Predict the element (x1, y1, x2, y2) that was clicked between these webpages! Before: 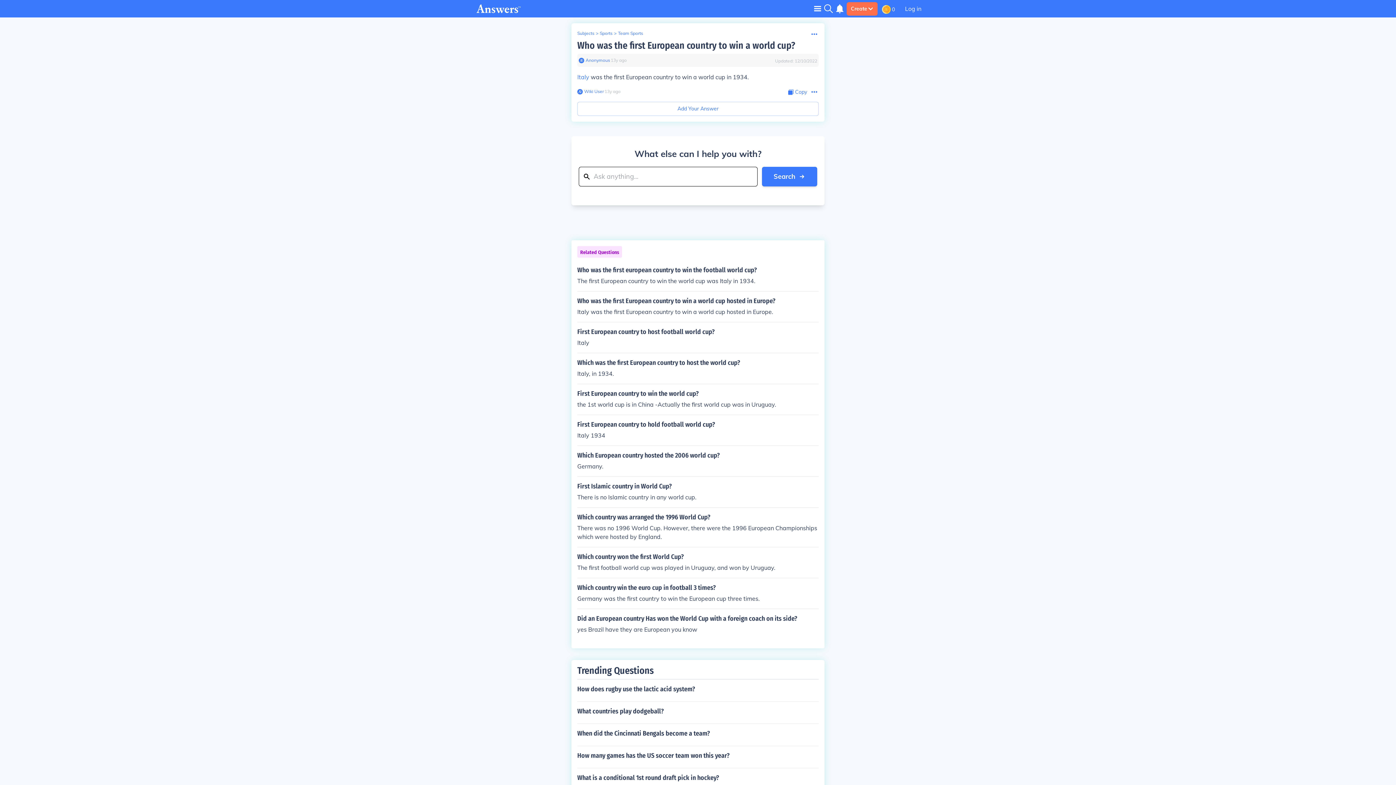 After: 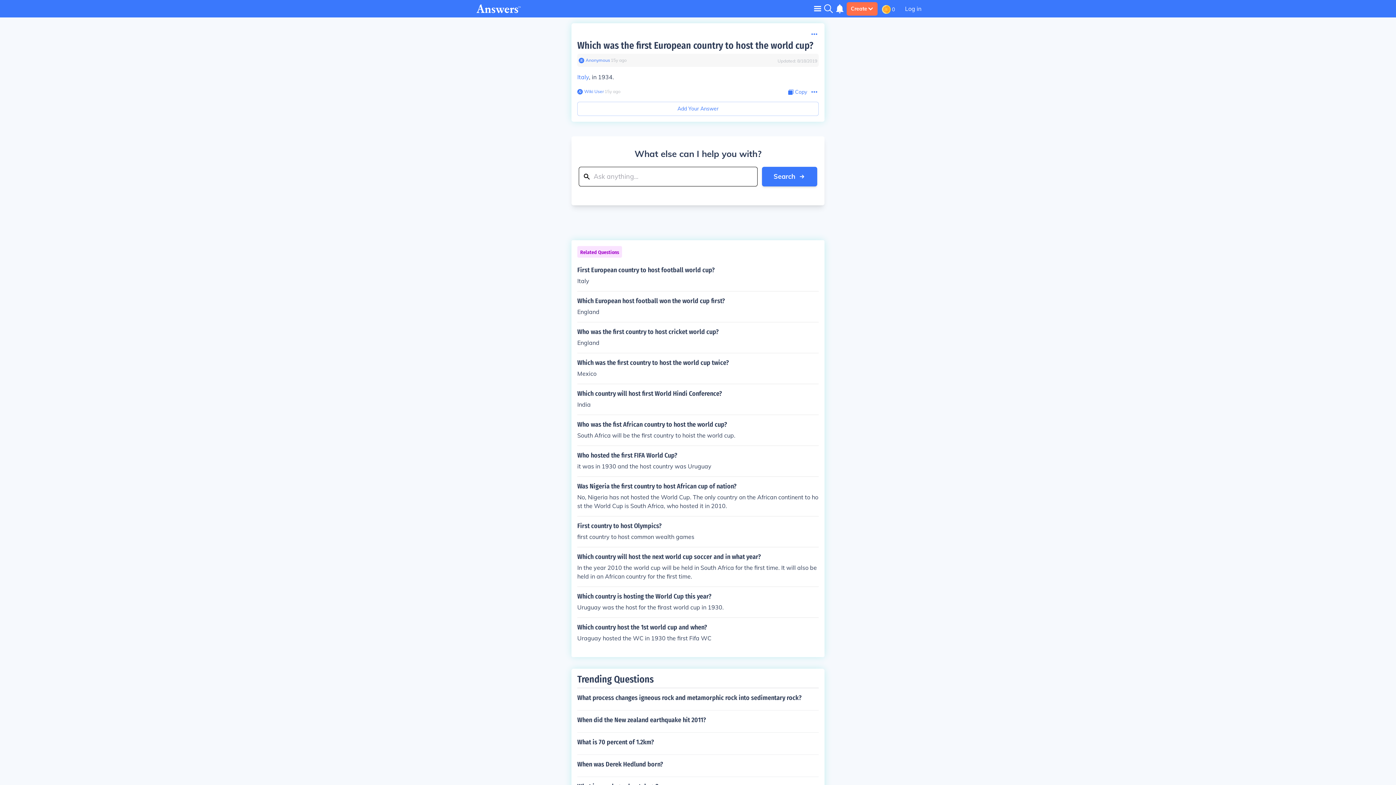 Action: label: Which was the first European country to host the world cup?

Italy, in 1934. bbox: (577, 359, 818, 378)